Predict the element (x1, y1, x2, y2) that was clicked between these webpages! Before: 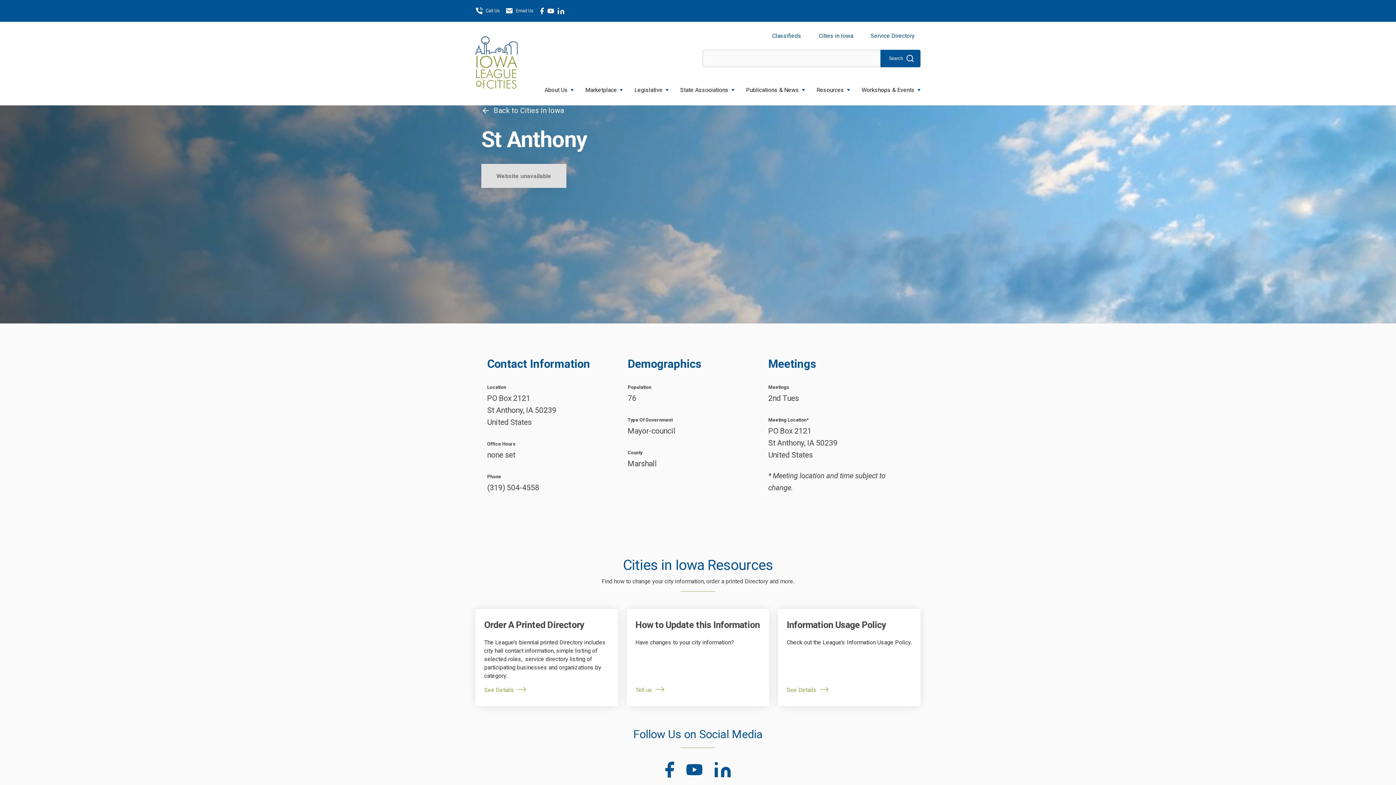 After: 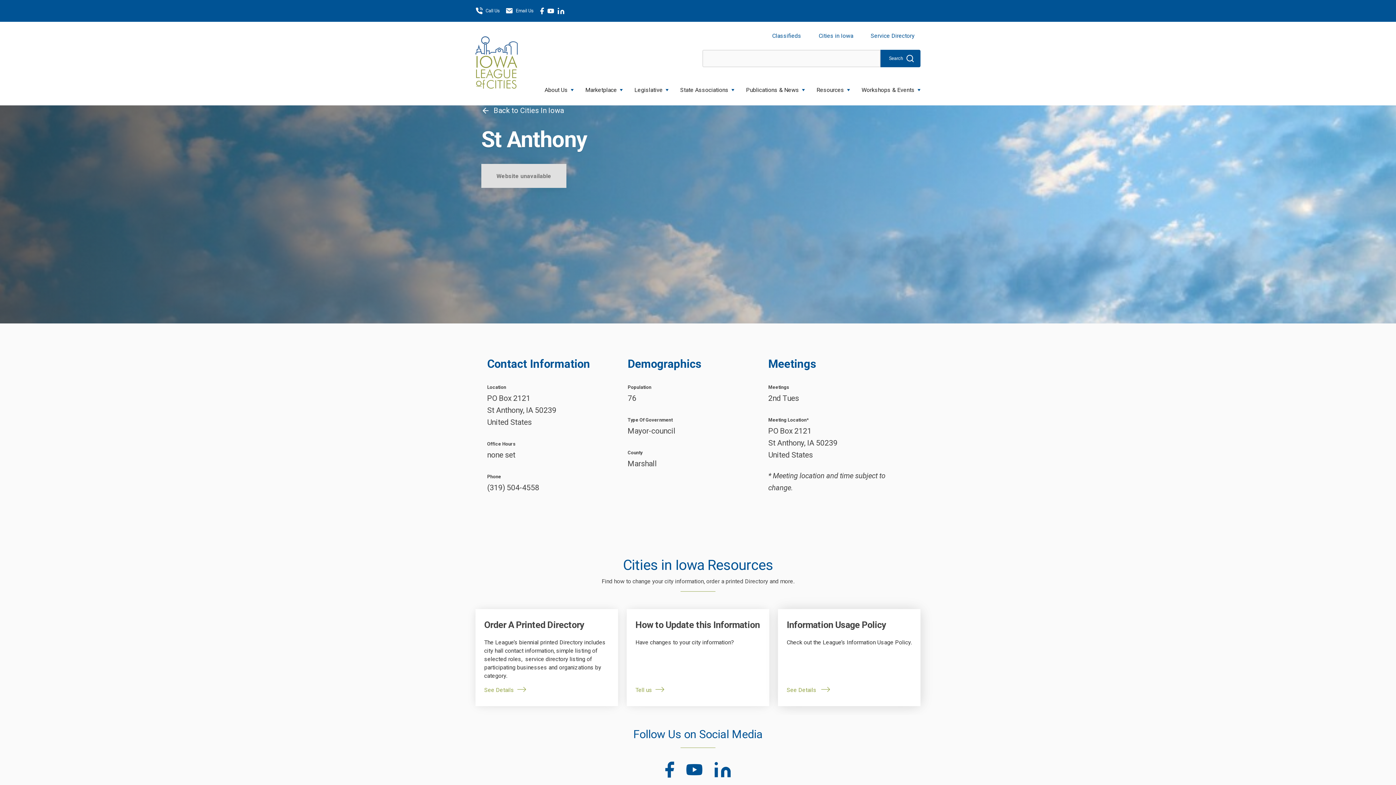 Action: label: See Details bbox: (786, 686, 911, 694)